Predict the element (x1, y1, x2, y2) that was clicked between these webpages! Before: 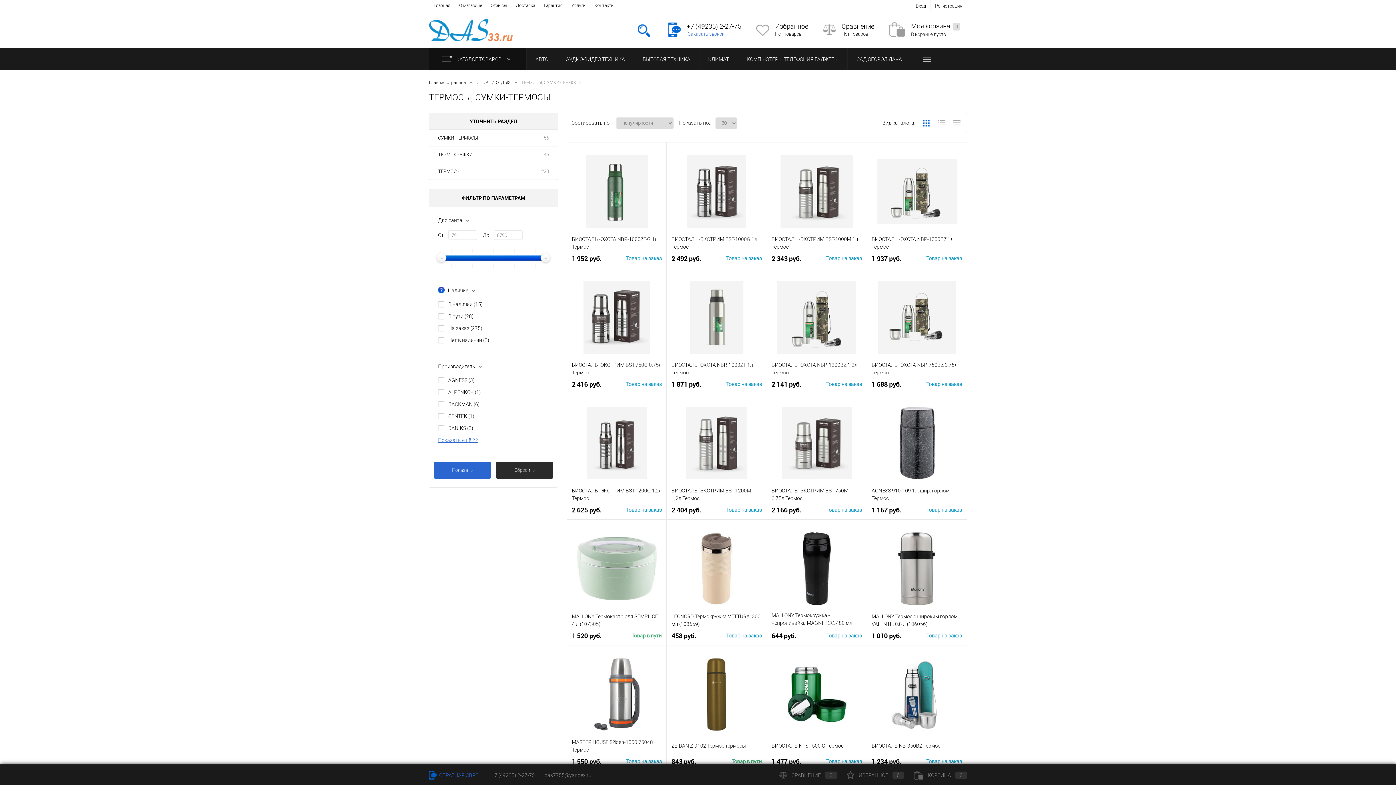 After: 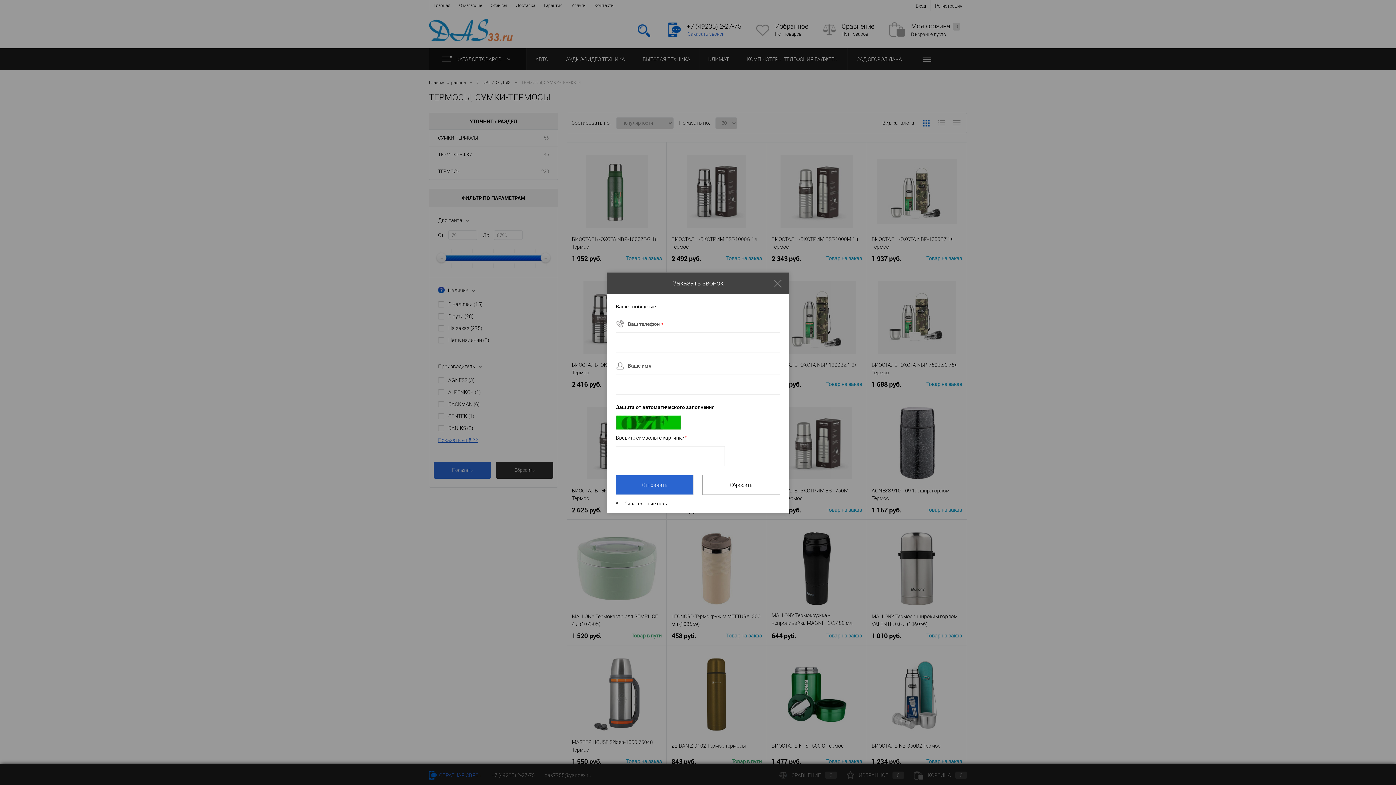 Action: bbox: (688, 31, 724, 36) label: Заказать звонок